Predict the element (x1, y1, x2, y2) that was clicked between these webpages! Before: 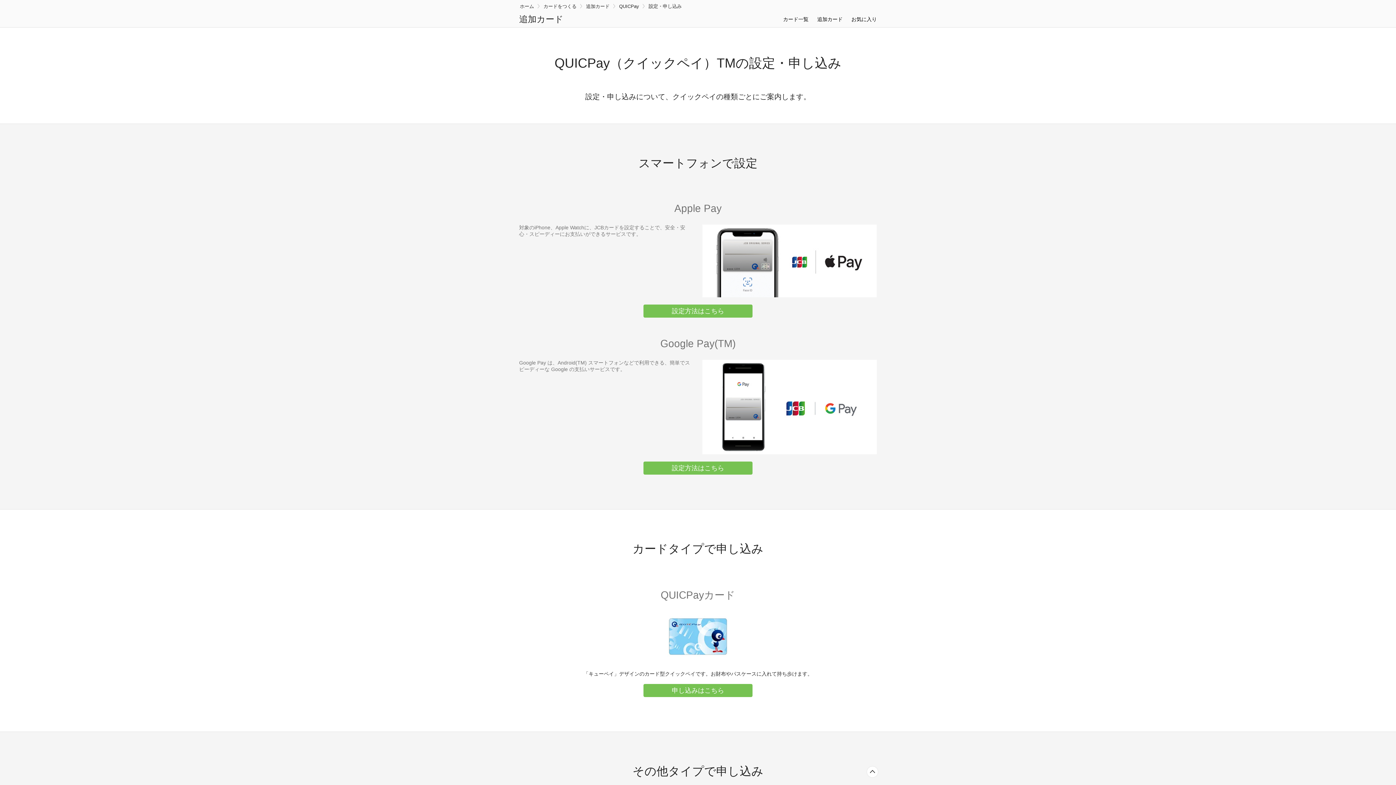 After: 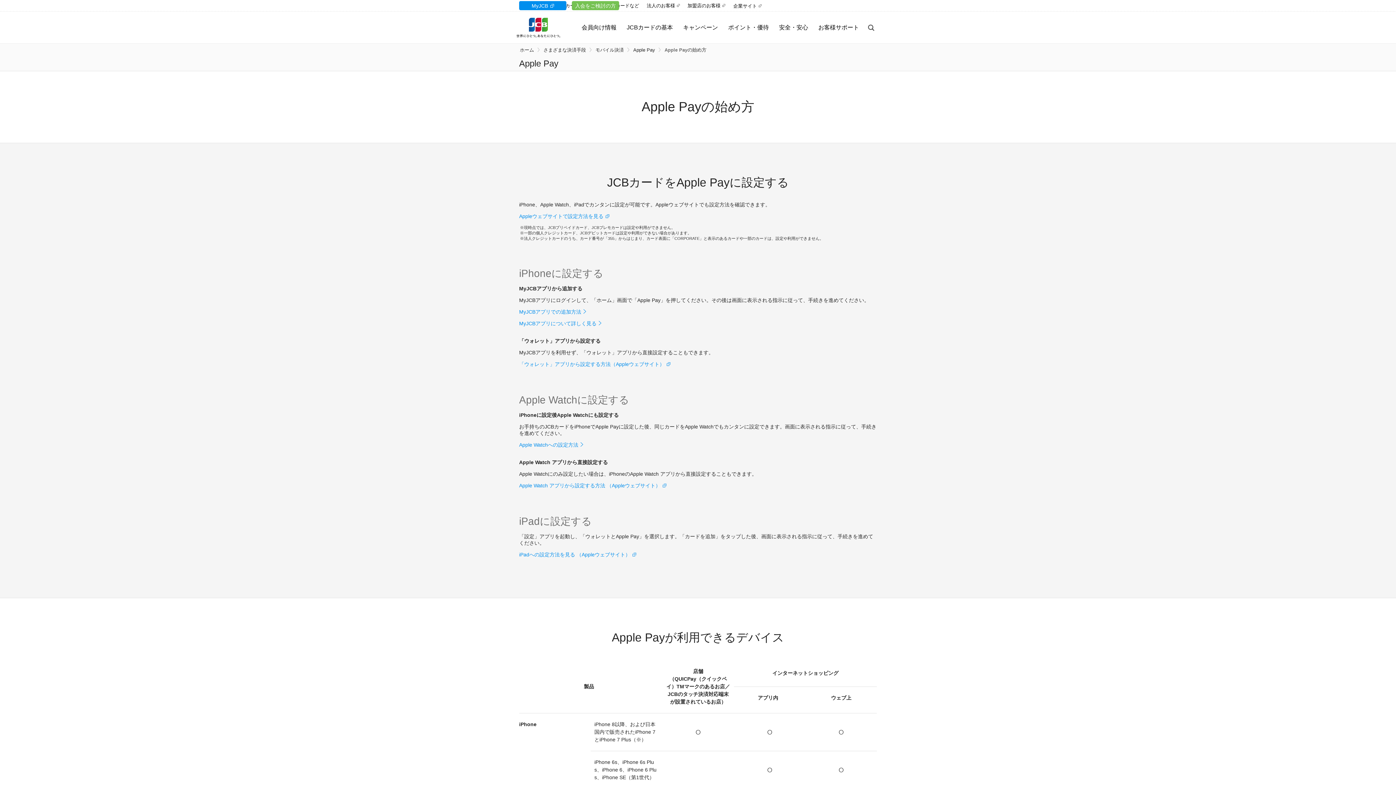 Action: label: 設定方法はこちら bbox: (643, 304, 752, 317)